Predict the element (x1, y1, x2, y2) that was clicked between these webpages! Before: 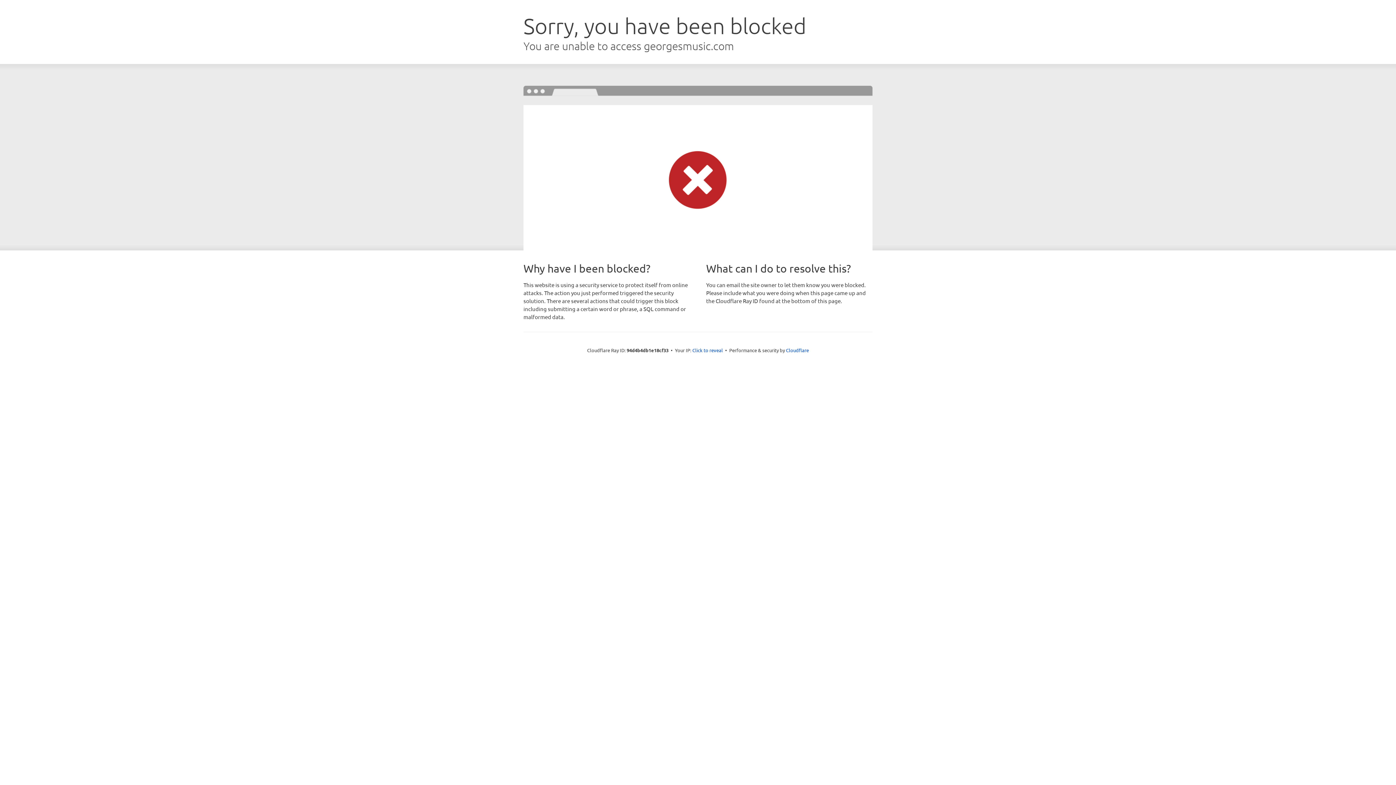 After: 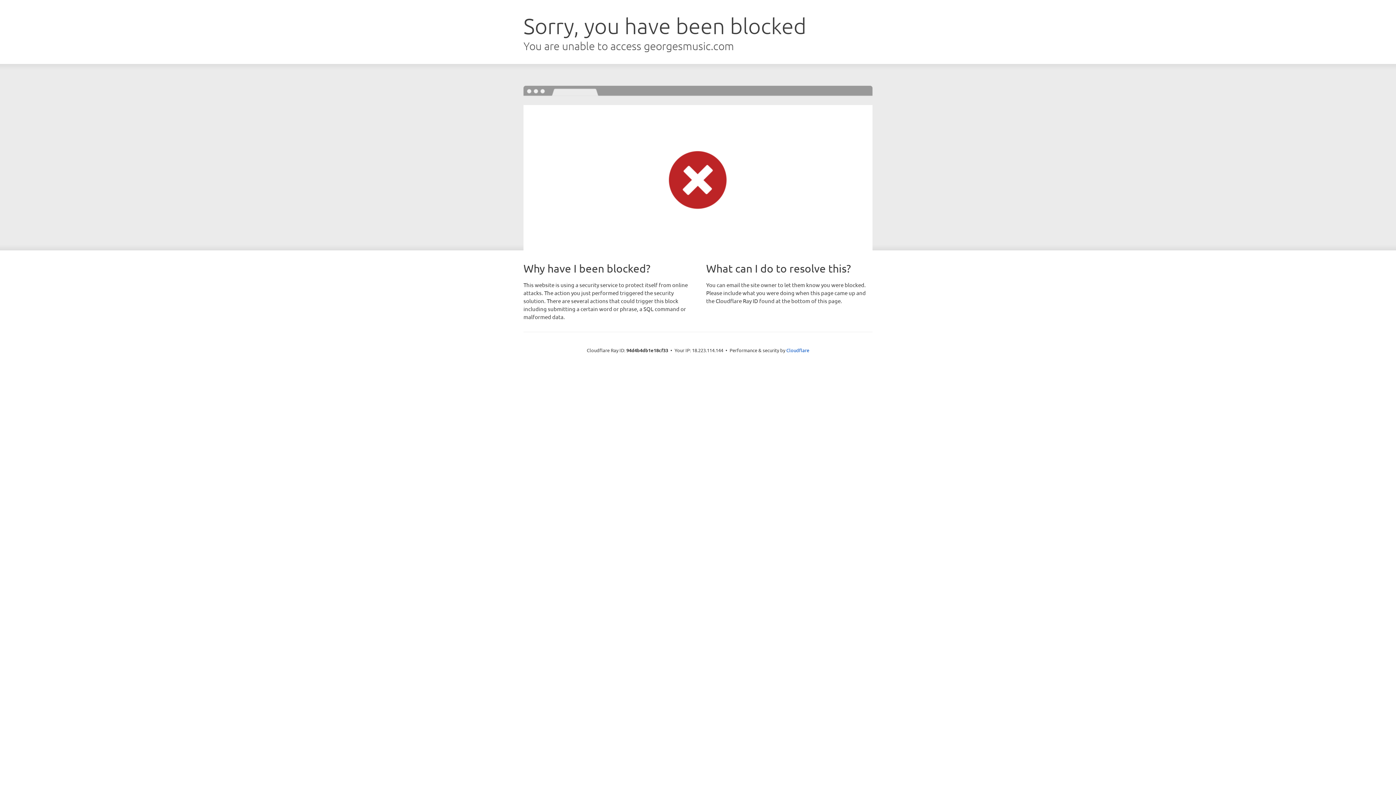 Action: bbox: (692, 346, 723, 353) label: Click to reveal